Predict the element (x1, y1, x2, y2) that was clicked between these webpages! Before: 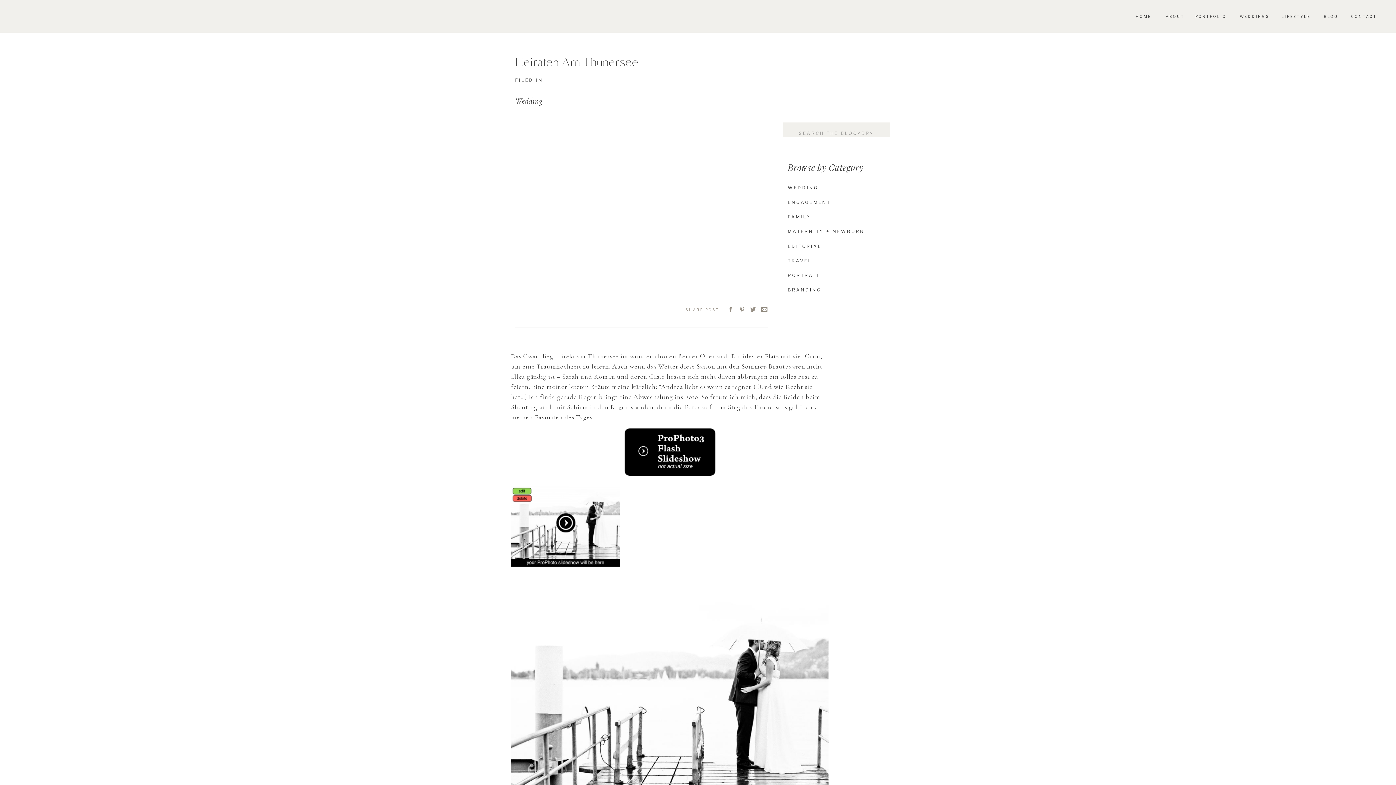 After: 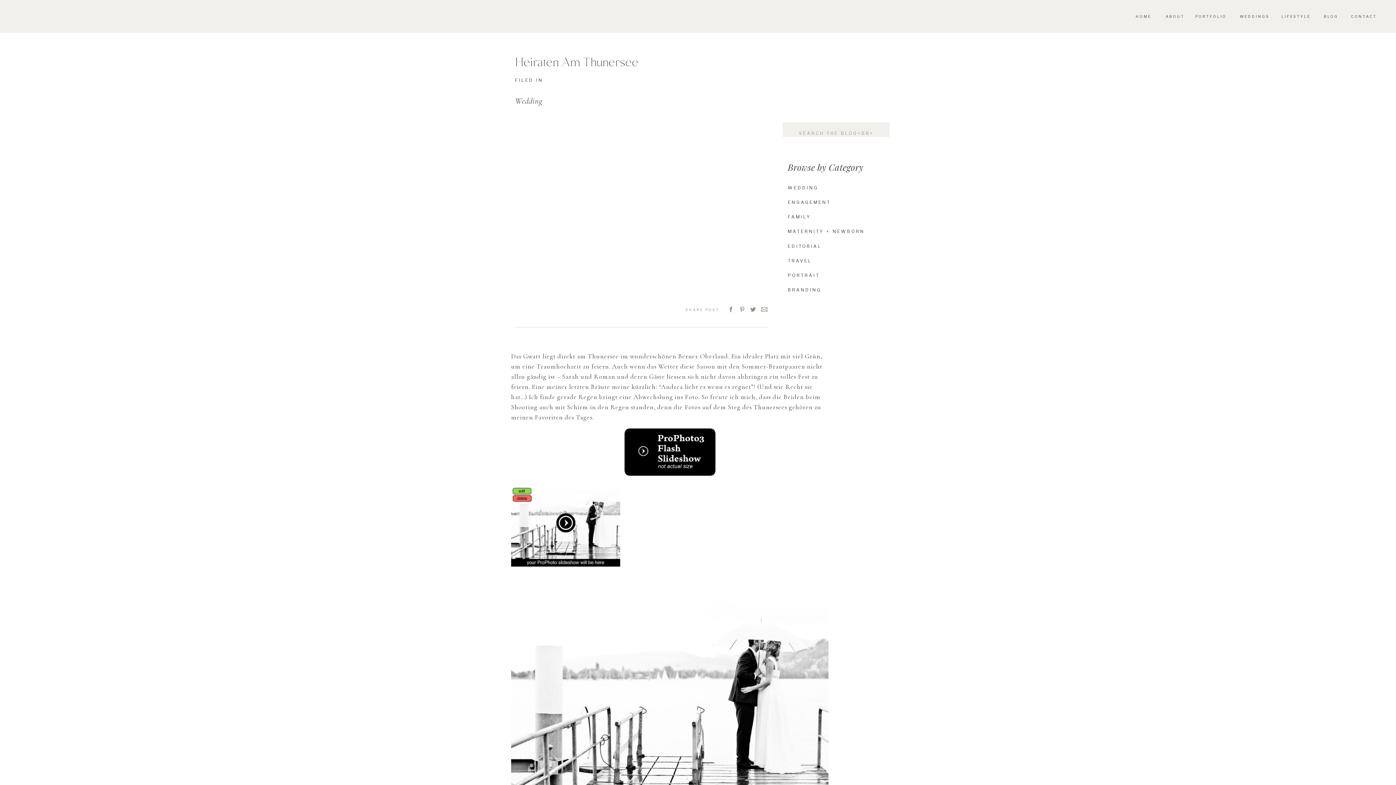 Action: bbox: (788, 242, 894, 253) label: EDITORIAL